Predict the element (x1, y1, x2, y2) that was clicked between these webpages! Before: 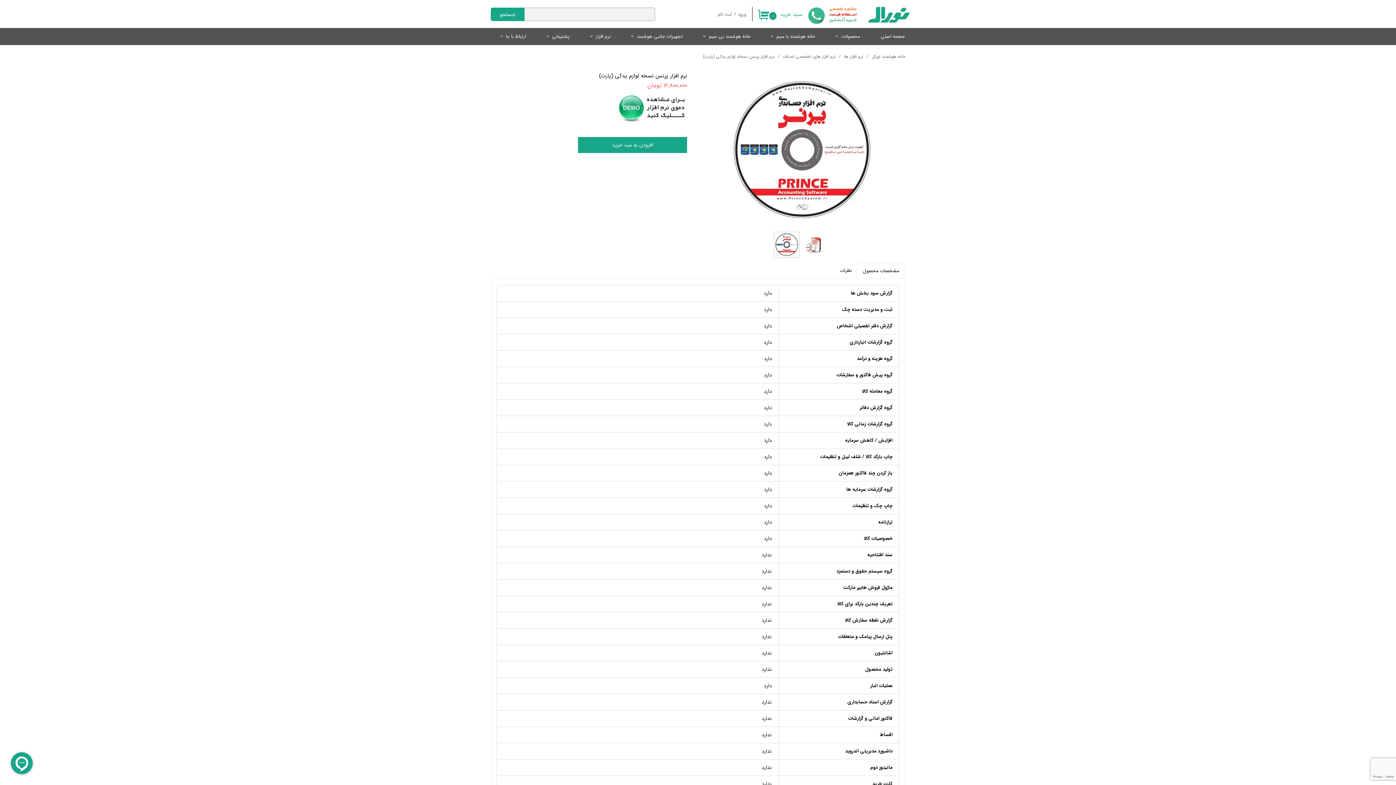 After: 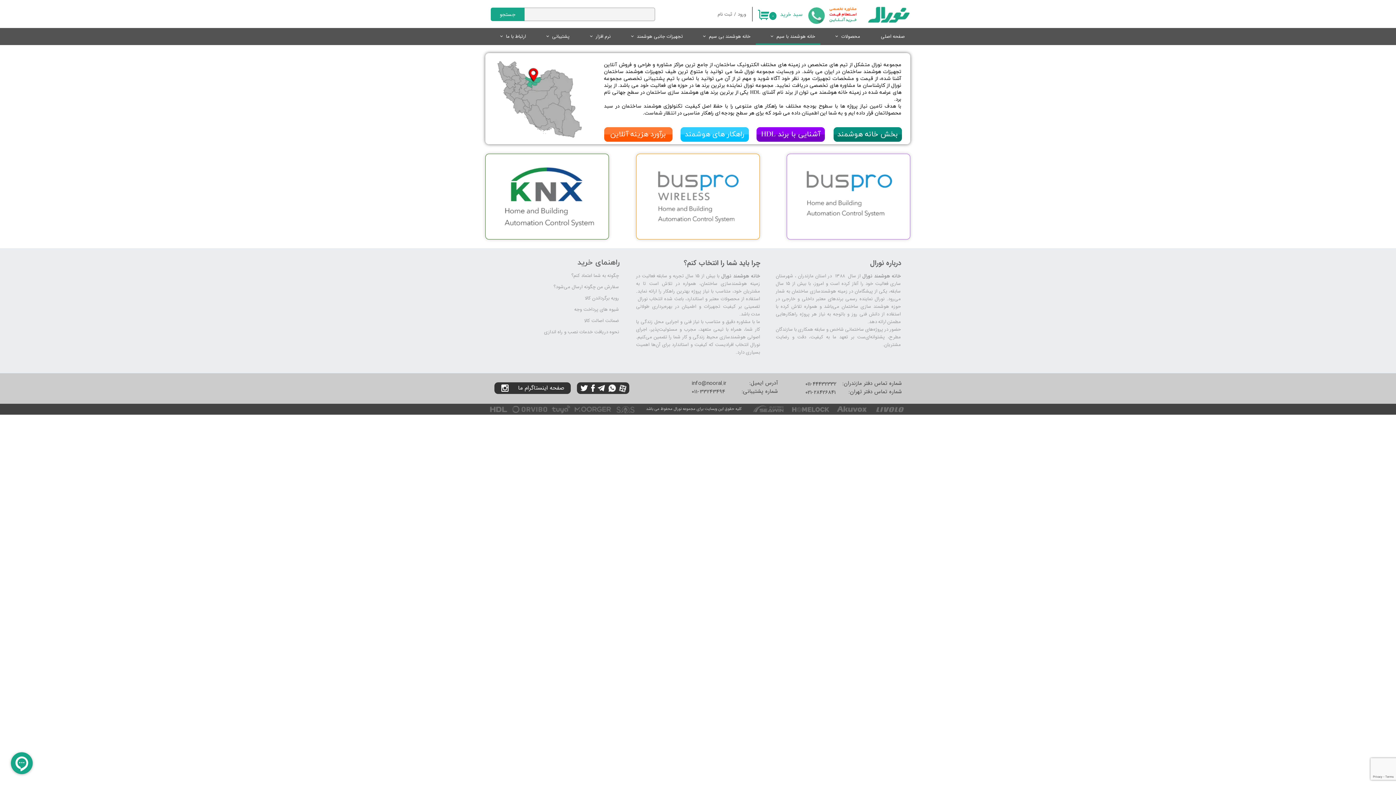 Action: bbox: (756, 28, 820, 44) label: خانه هوشمند با سیم